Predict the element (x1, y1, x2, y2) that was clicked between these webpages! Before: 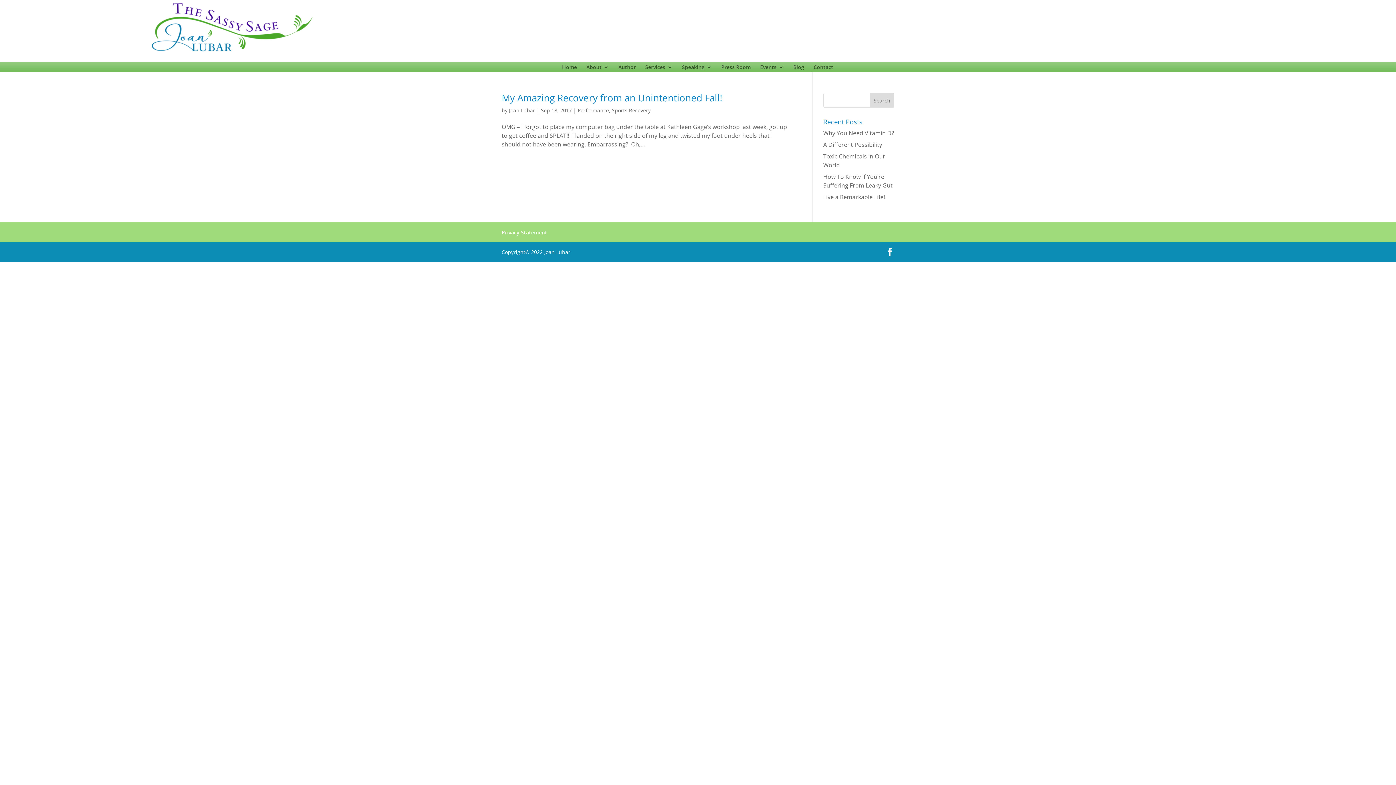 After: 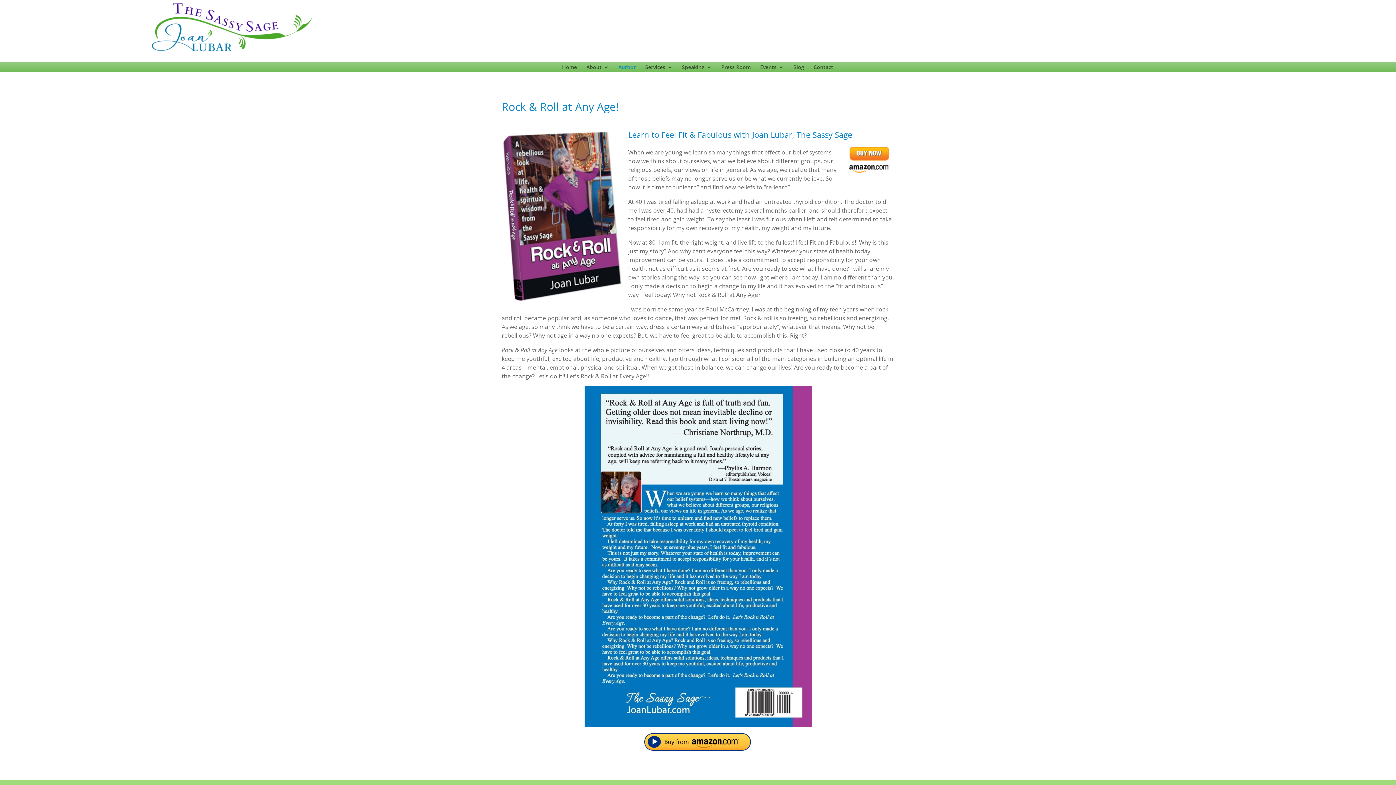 Action: bbox: (618, 67, 636, 72) label: Author